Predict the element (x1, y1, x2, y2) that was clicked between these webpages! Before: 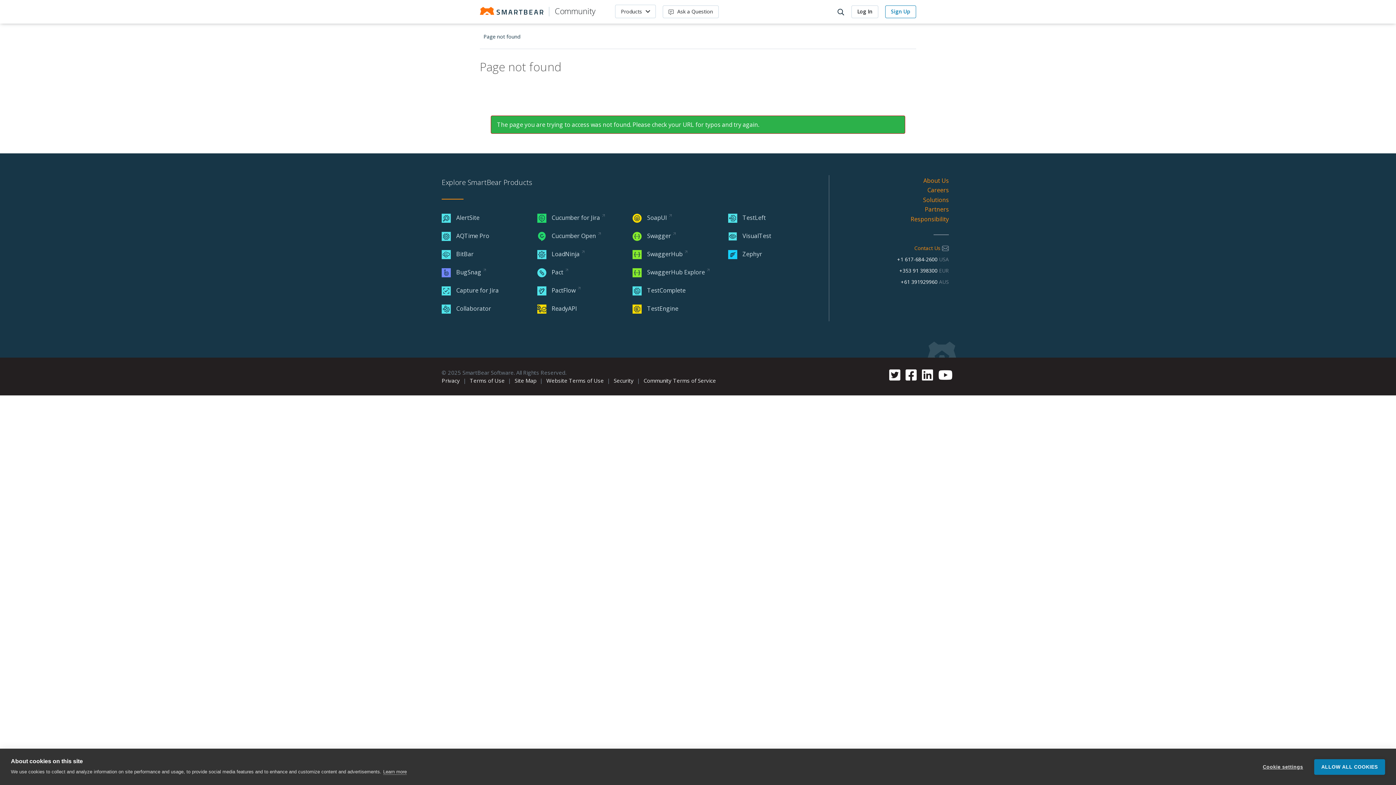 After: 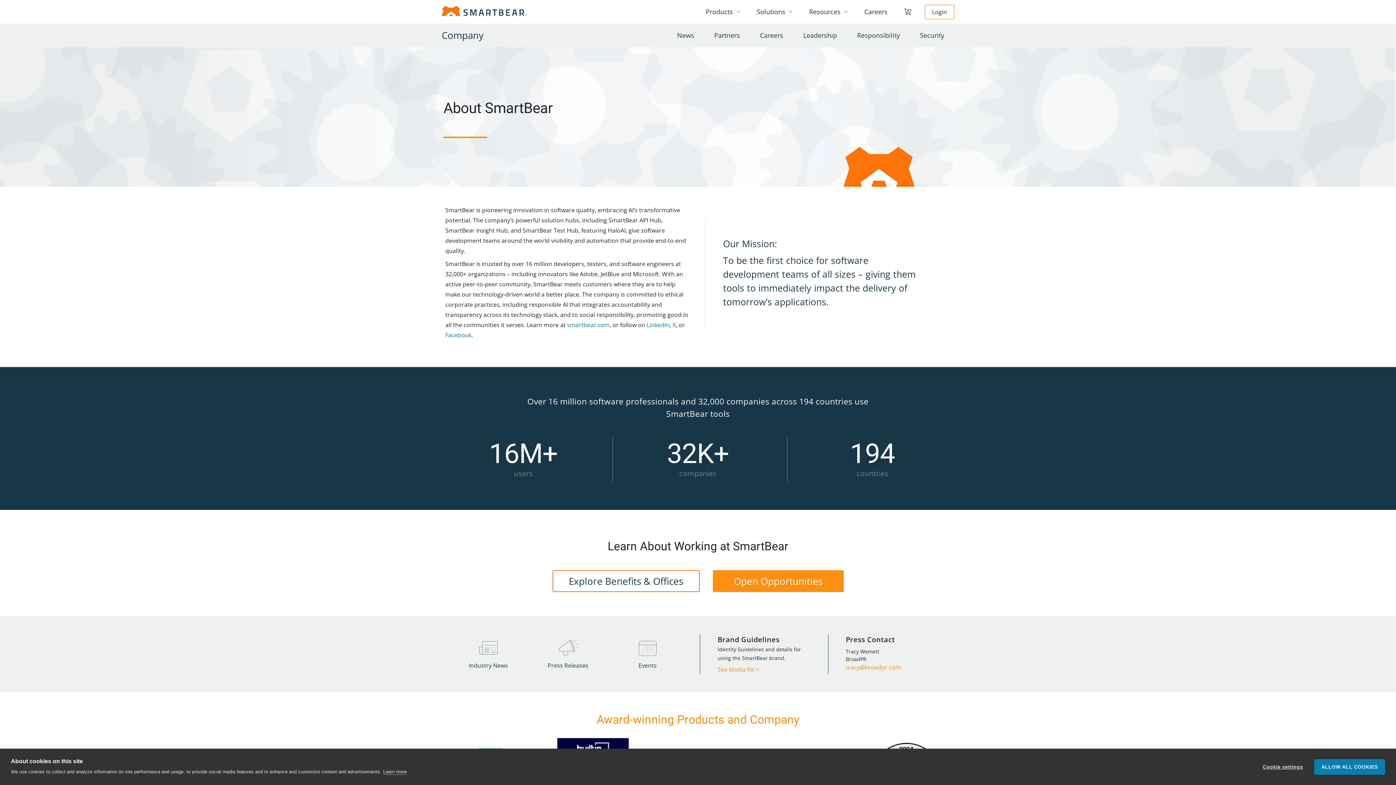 Action: bbox: (923, 176, 949, 184) label: About Us